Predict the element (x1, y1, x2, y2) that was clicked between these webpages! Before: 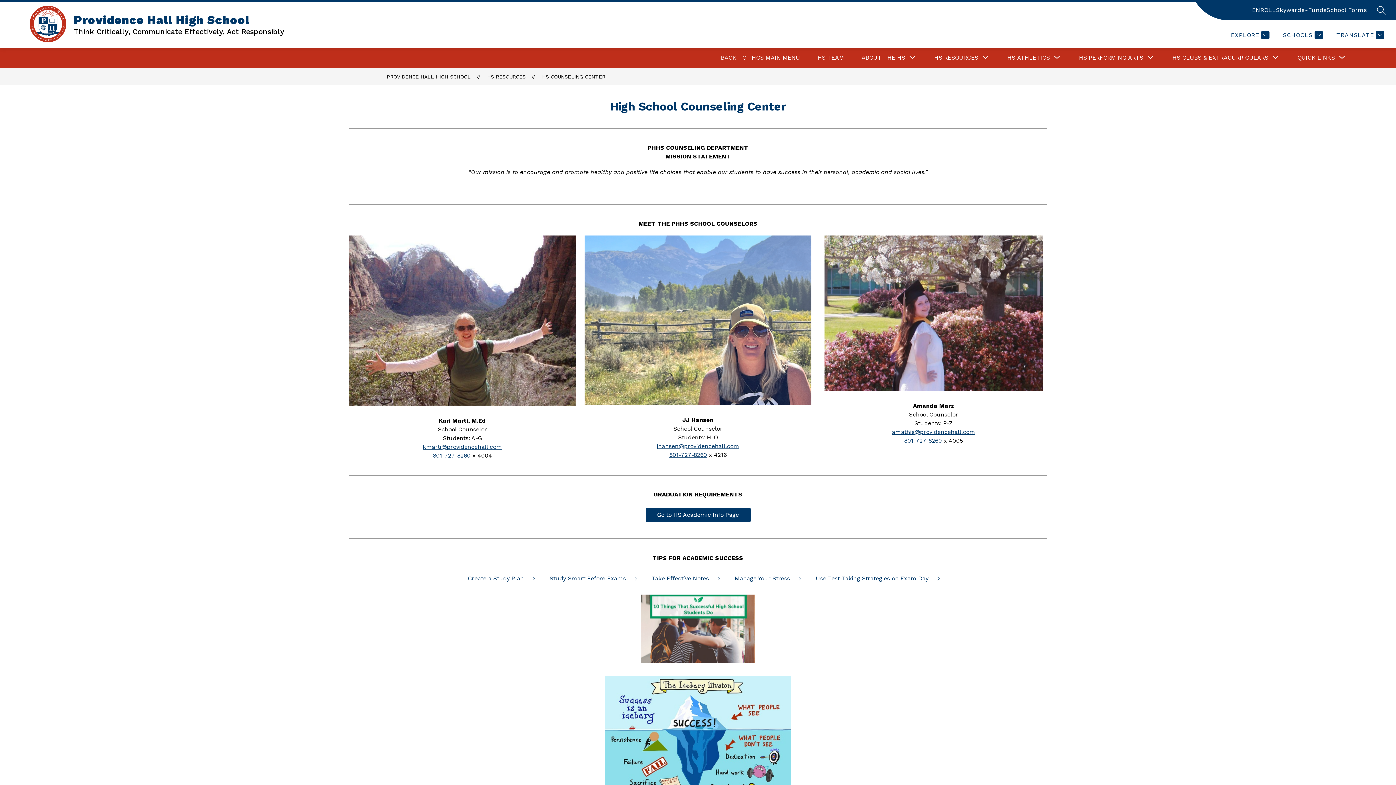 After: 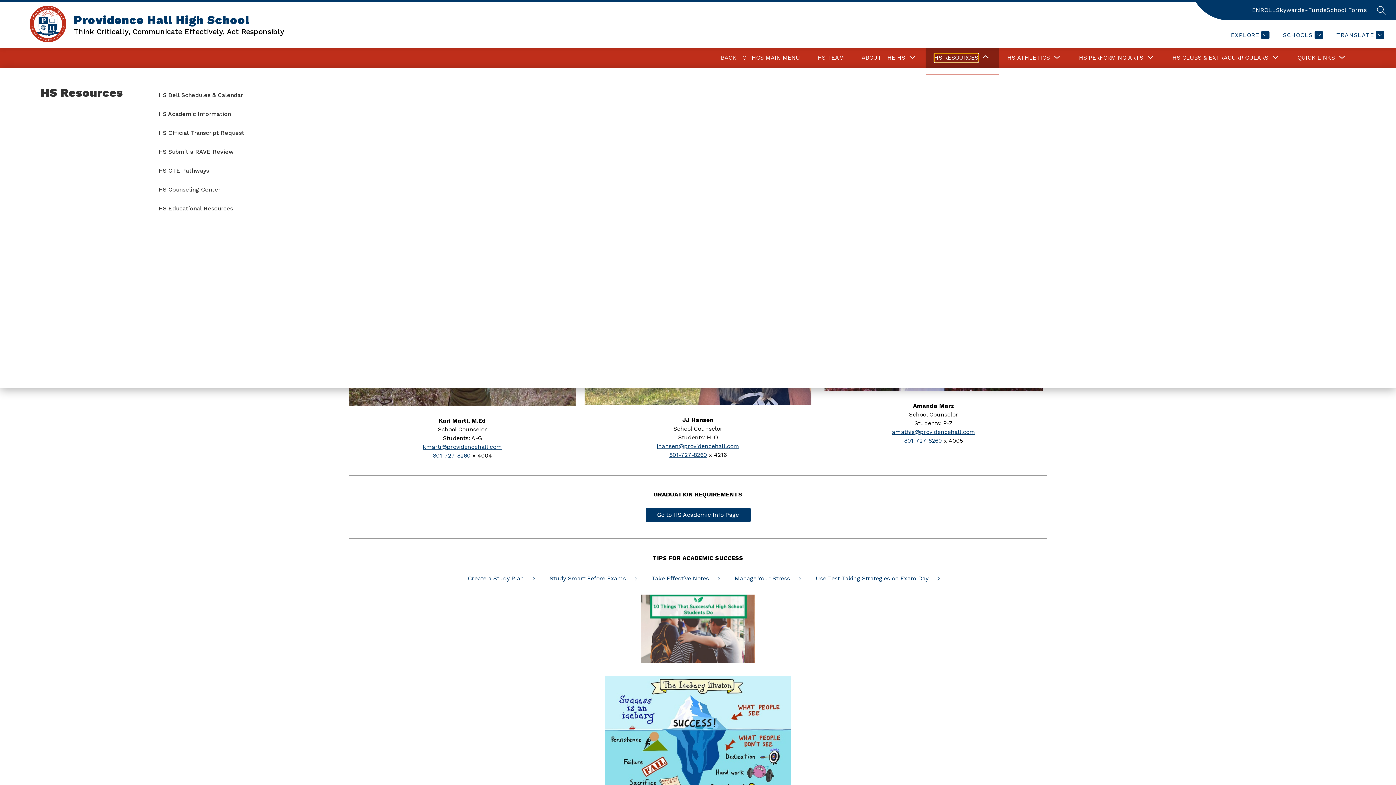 Action: label: Show submenu for HS Resources bbox: (934, 53, 978, 62)